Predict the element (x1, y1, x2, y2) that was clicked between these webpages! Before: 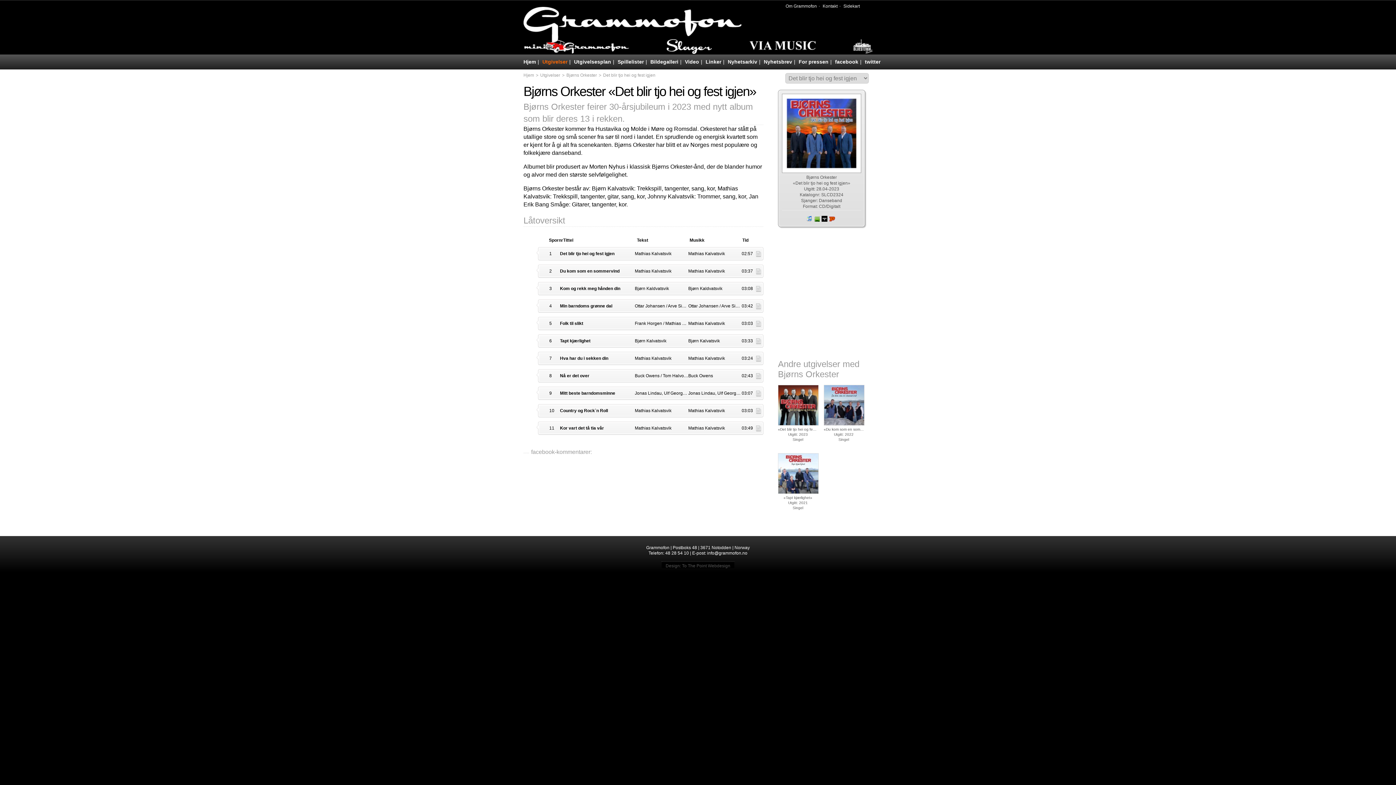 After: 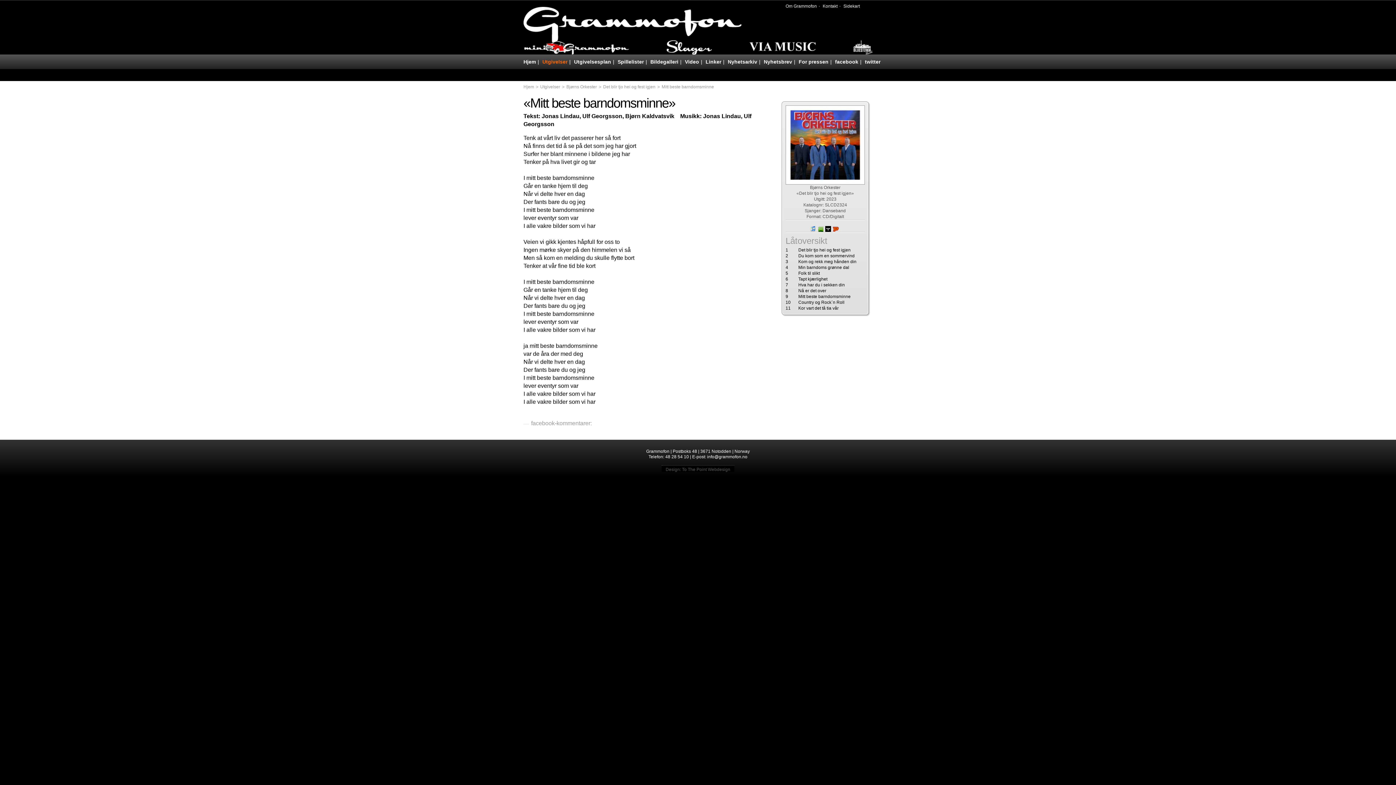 Action: bbox: (756, 390, 761, 396)